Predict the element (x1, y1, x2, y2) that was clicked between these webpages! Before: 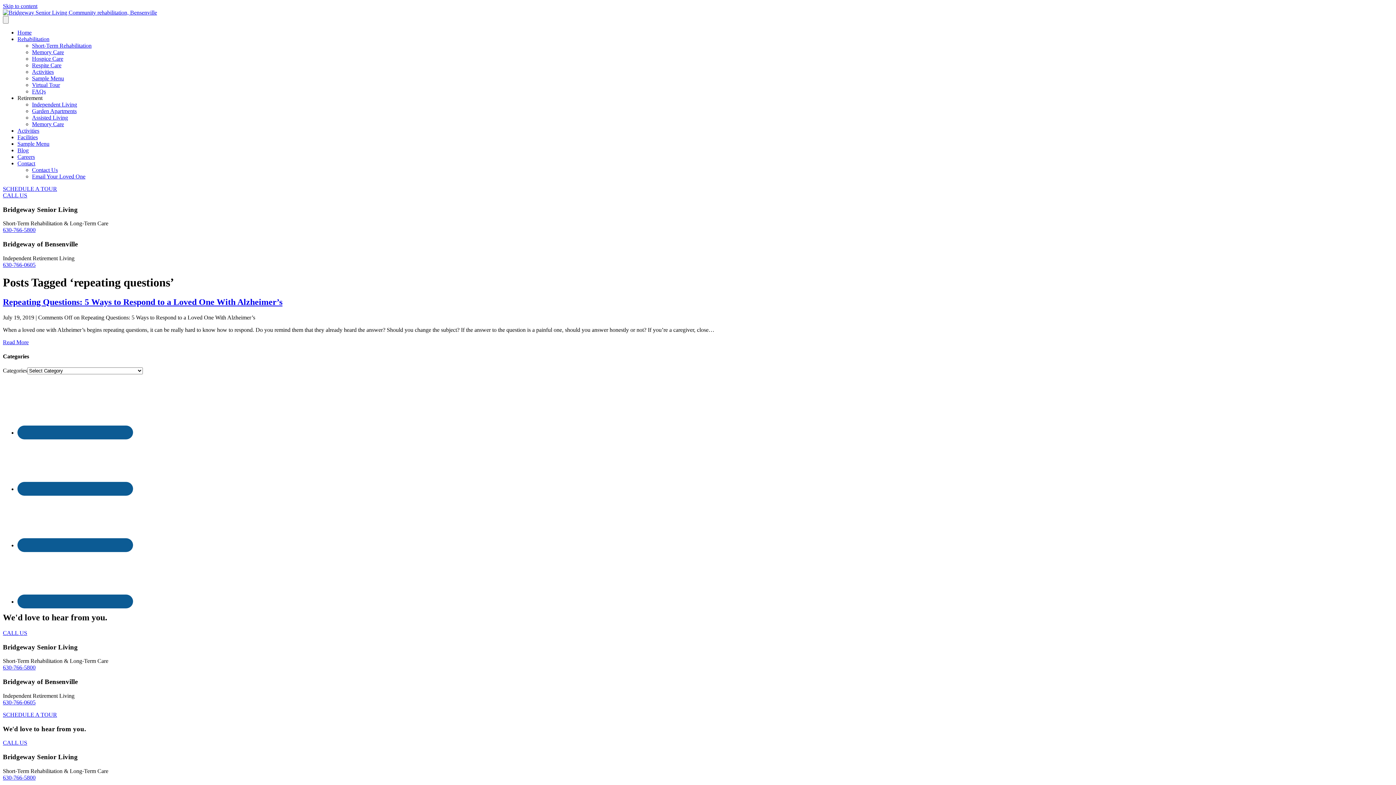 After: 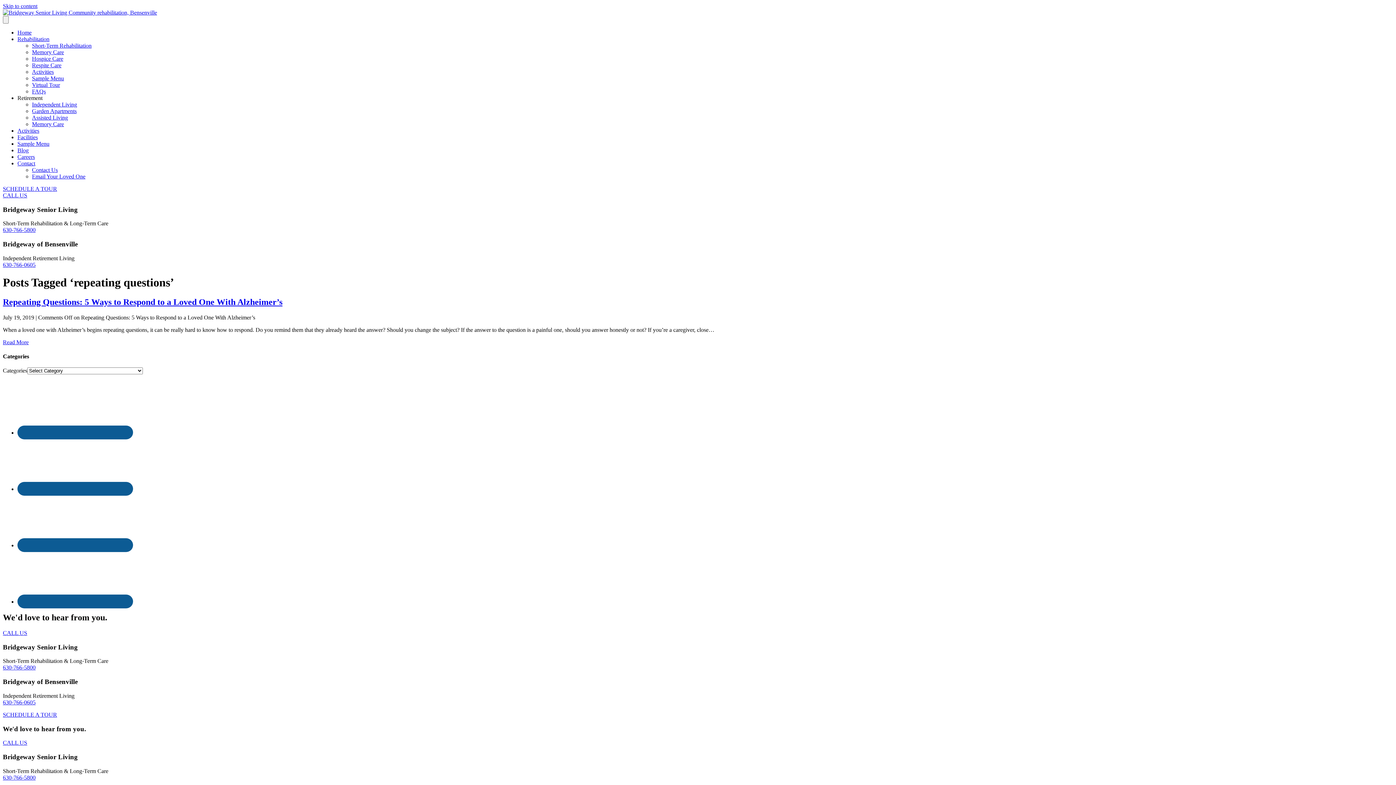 Action: label: Assisted Living bbox: (32, 114, 68, 120)